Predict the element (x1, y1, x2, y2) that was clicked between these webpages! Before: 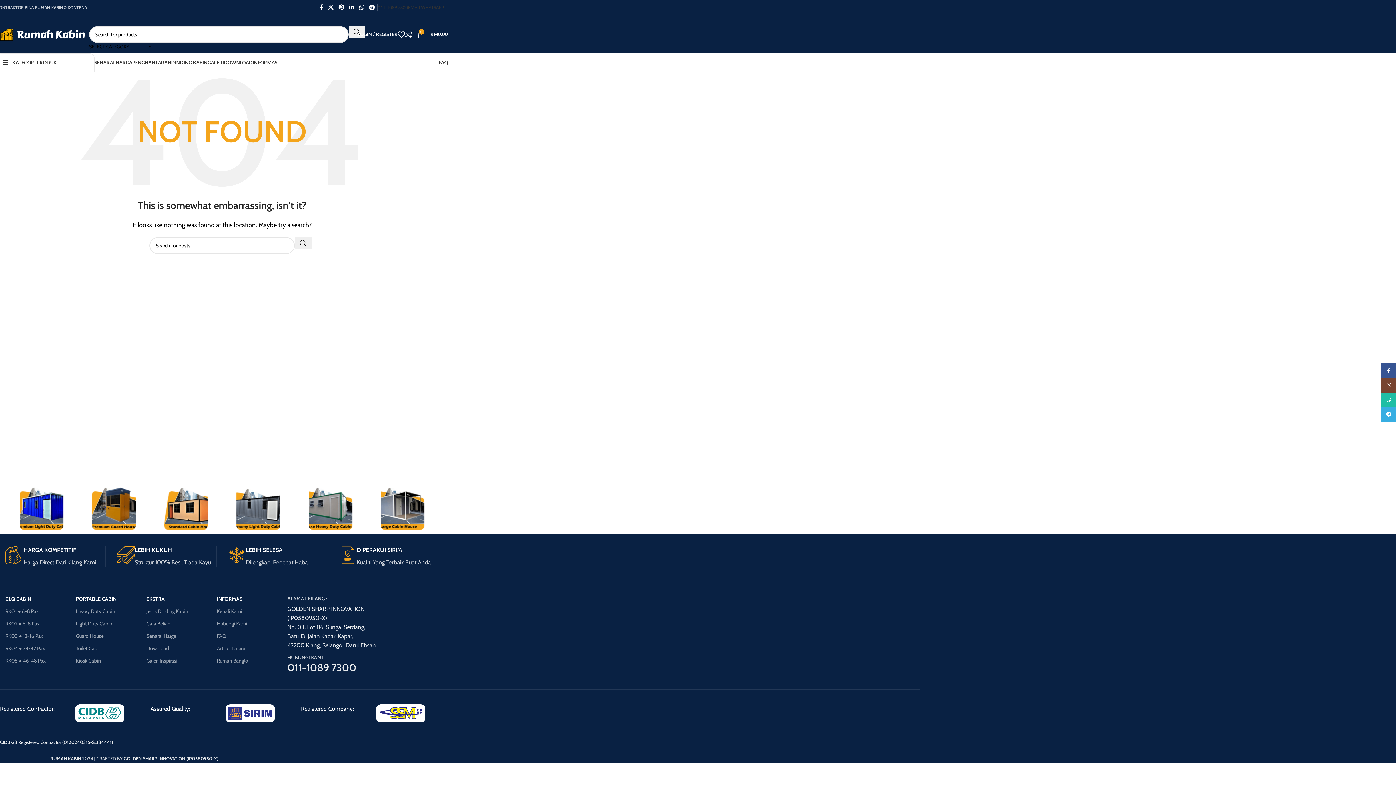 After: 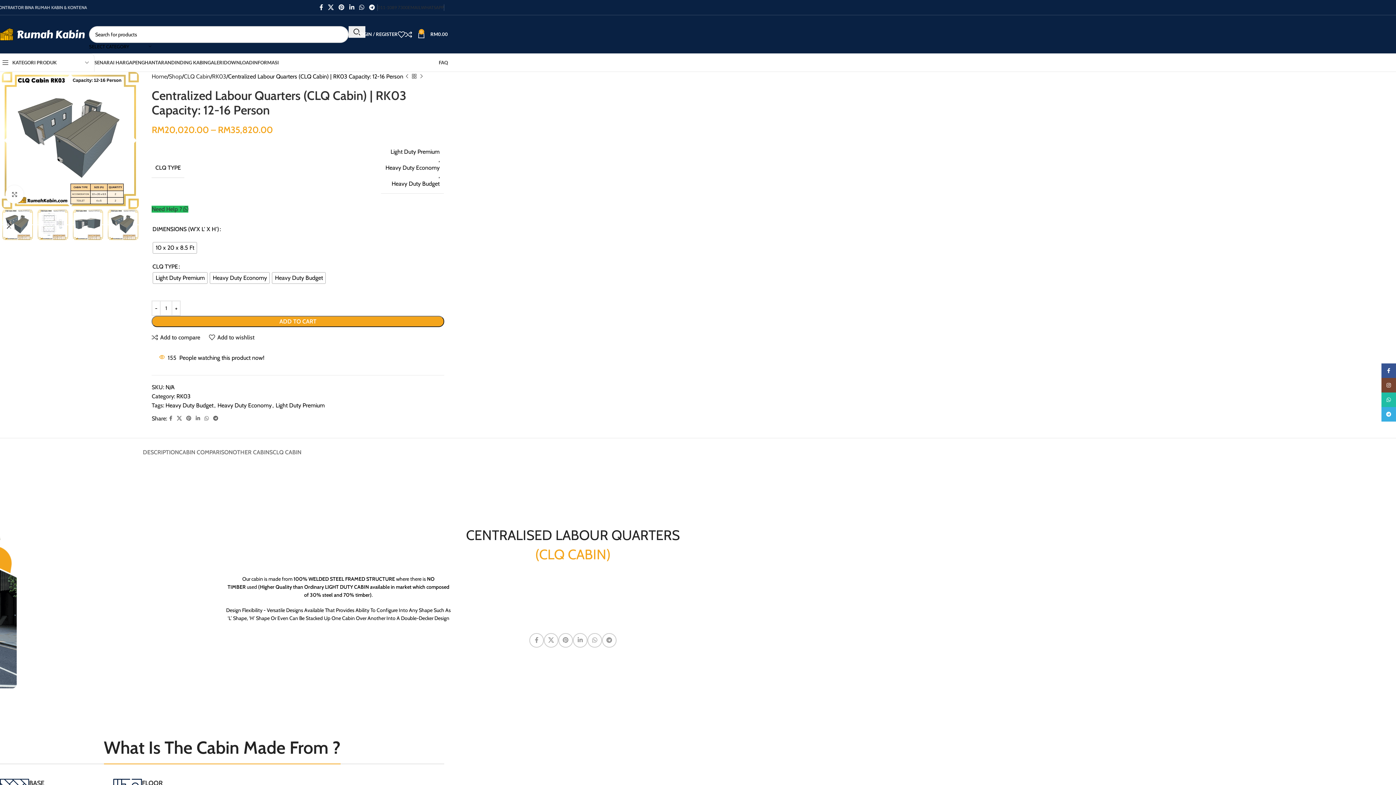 Action: label: RK03 ● 12-16 Pax bbox: (5, 630, 68, 642)